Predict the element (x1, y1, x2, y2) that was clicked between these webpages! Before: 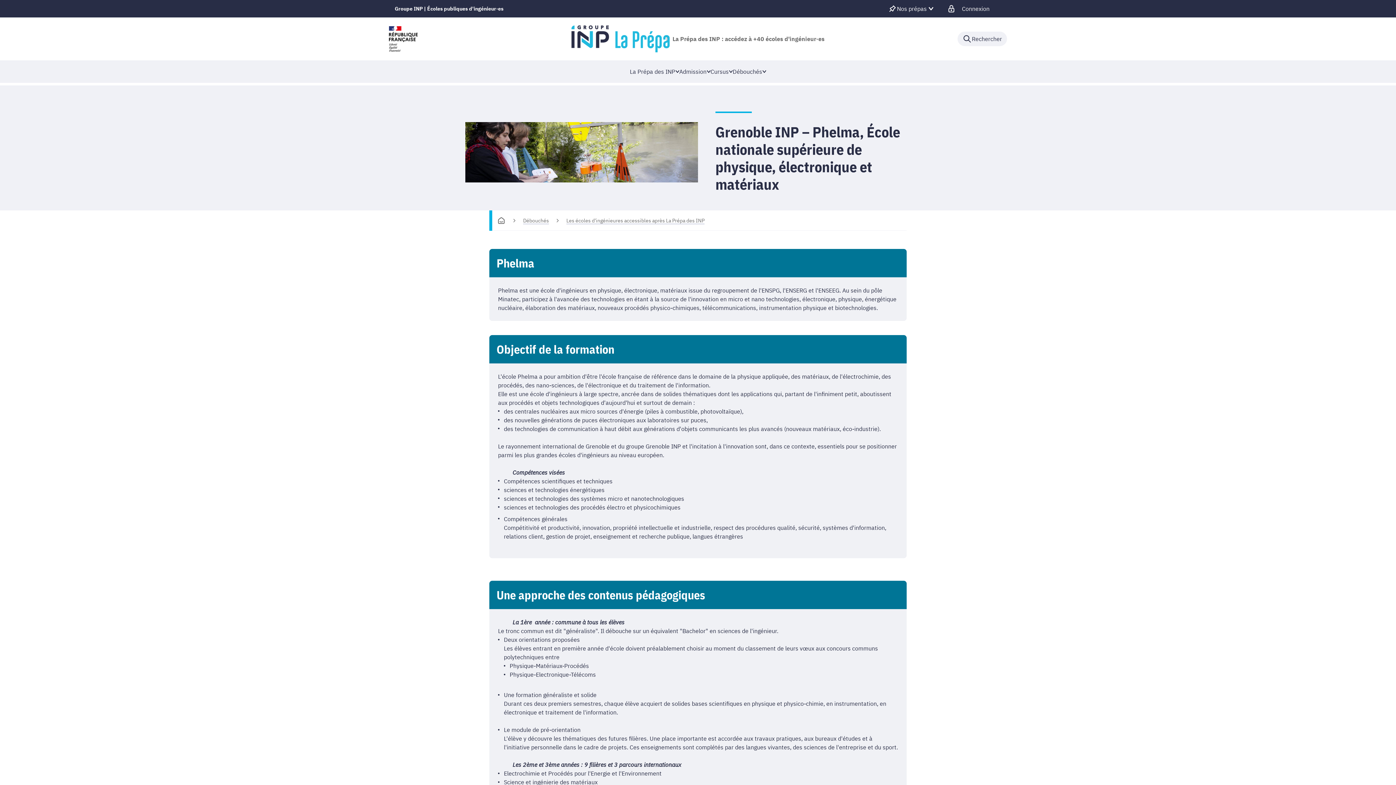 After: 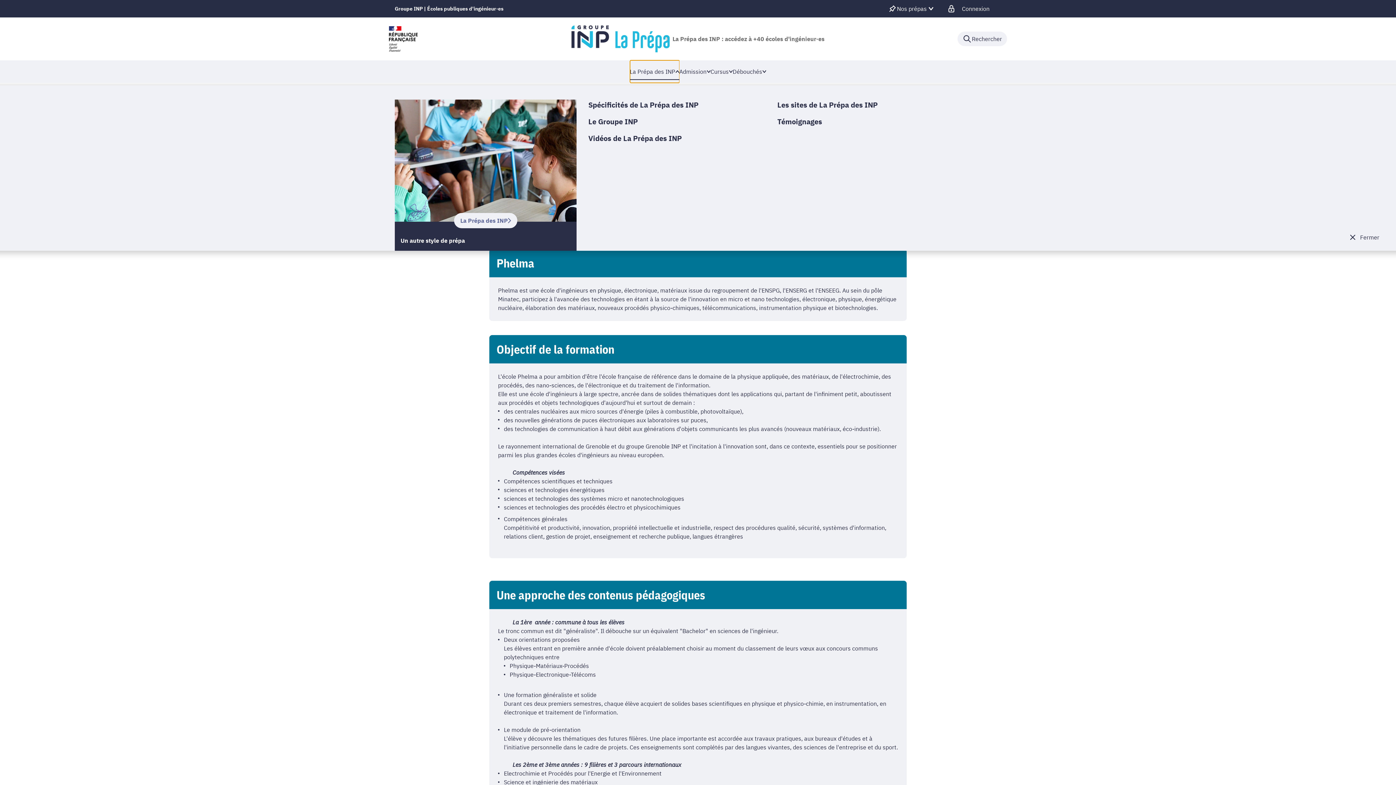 Action: label: La Prépa des INP bbox: (630, 60, 679, 83)